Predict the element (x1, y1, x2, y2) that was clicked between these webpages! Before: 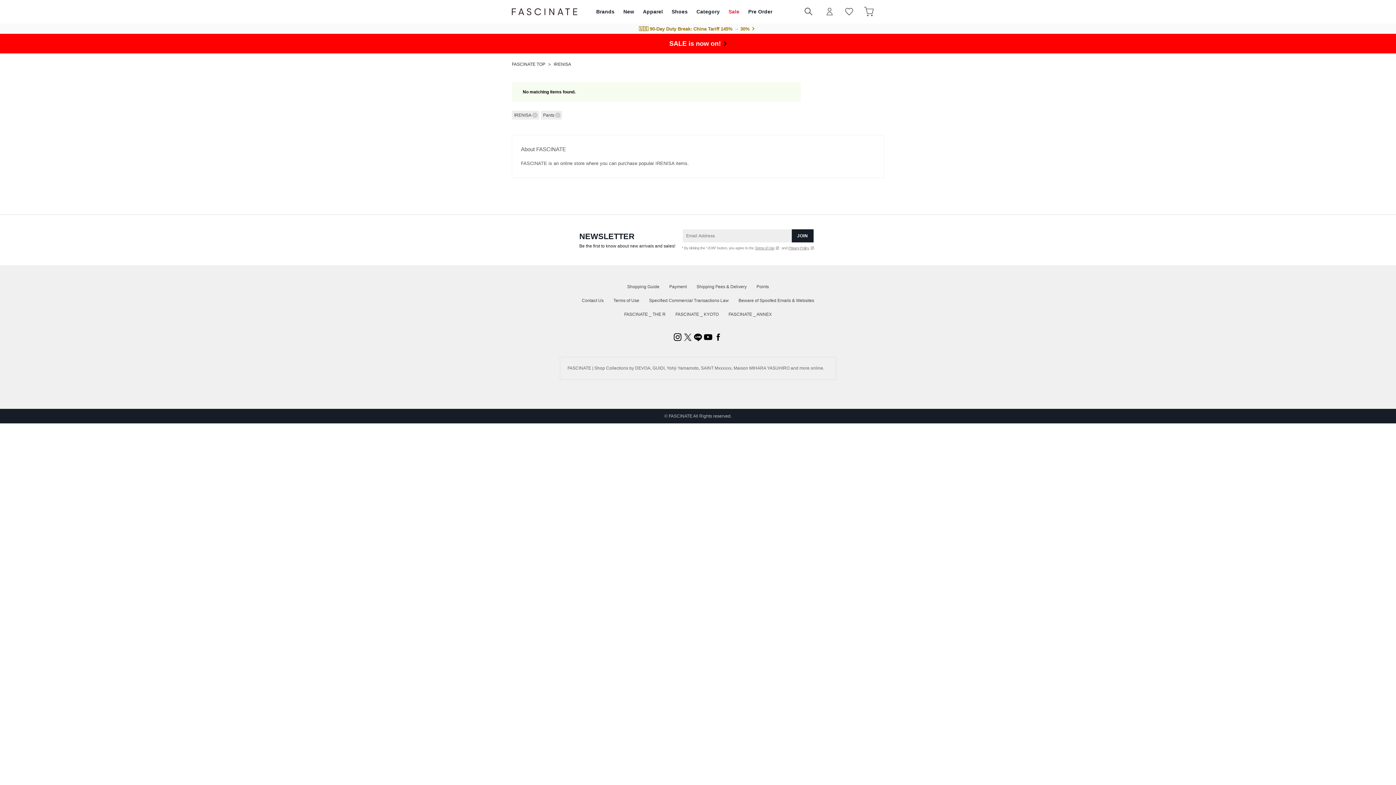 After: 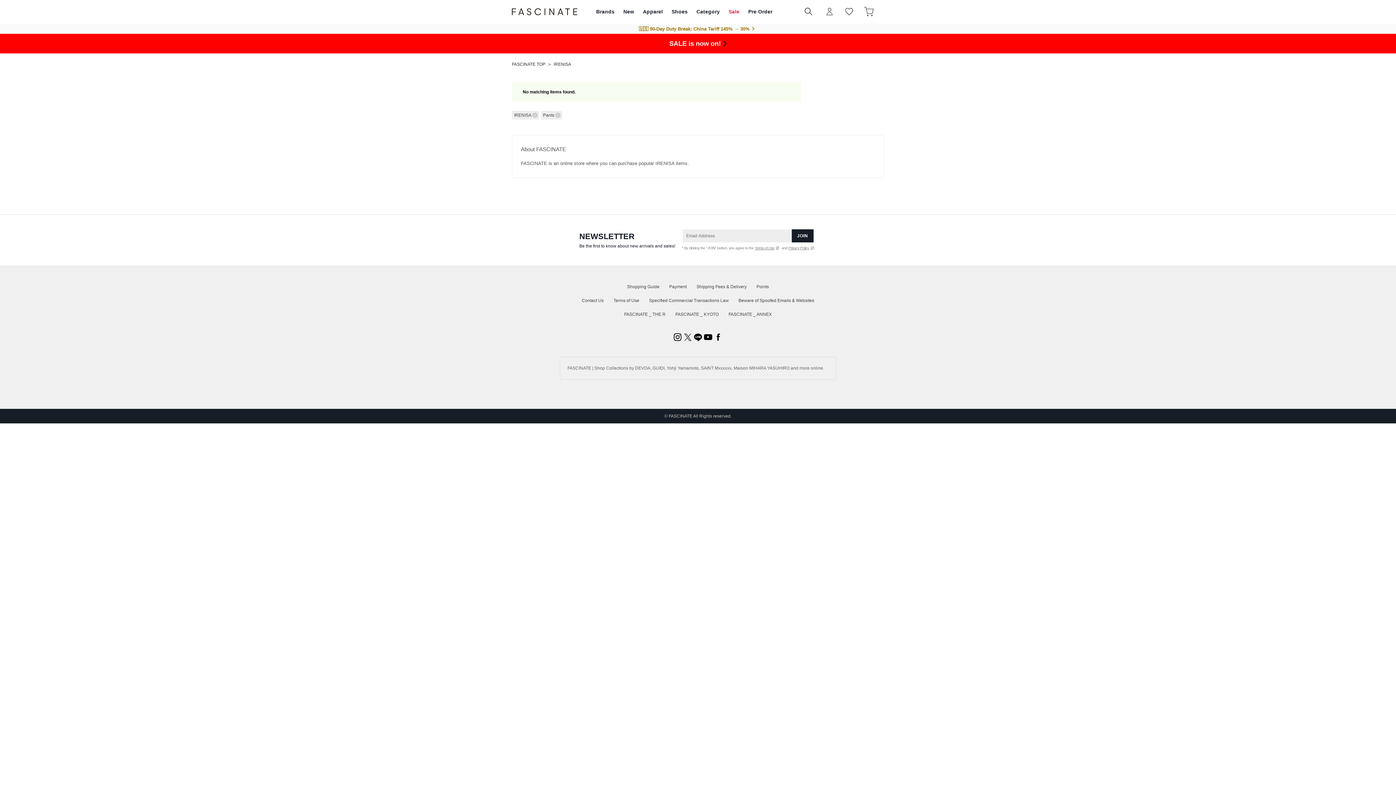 Action: bbox: (755, 246, 780, 250) label: Terms of Use